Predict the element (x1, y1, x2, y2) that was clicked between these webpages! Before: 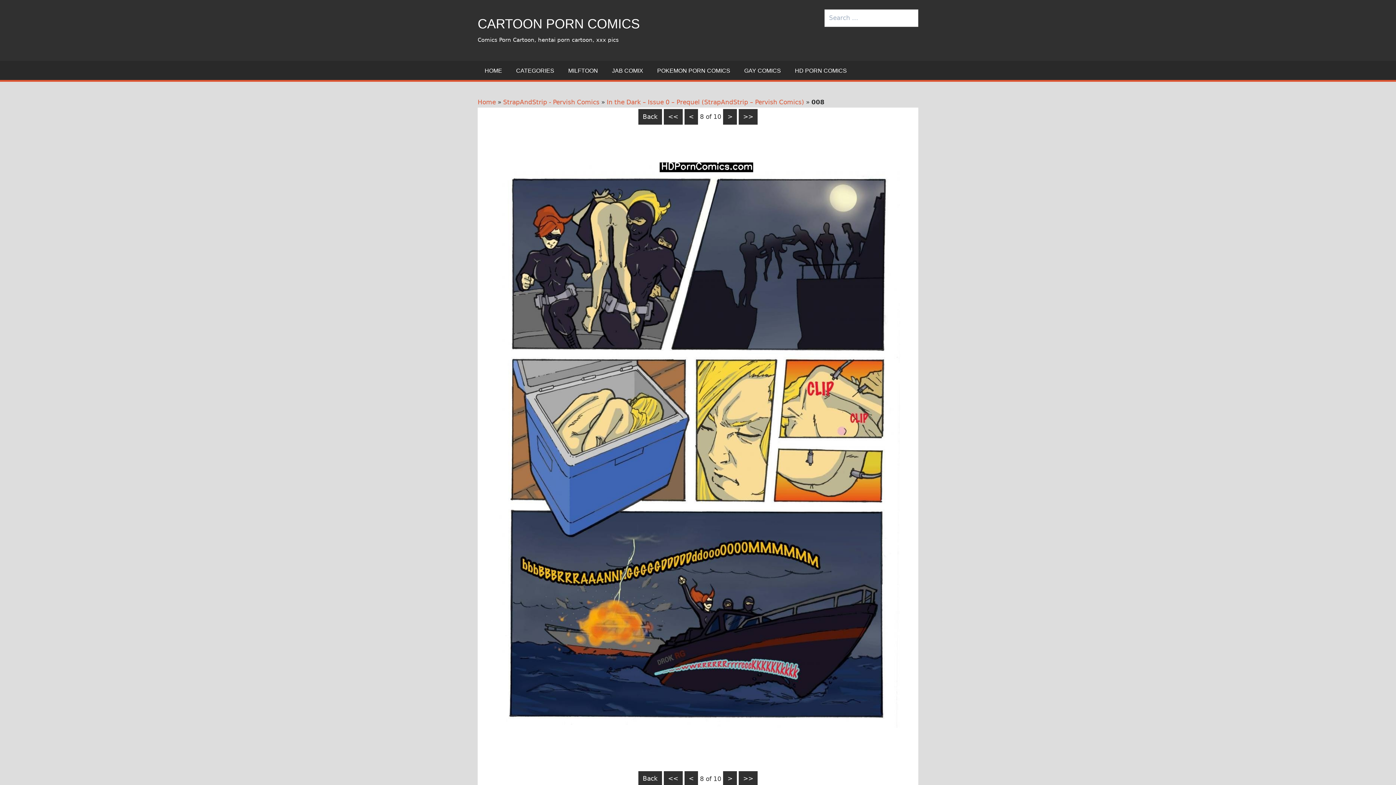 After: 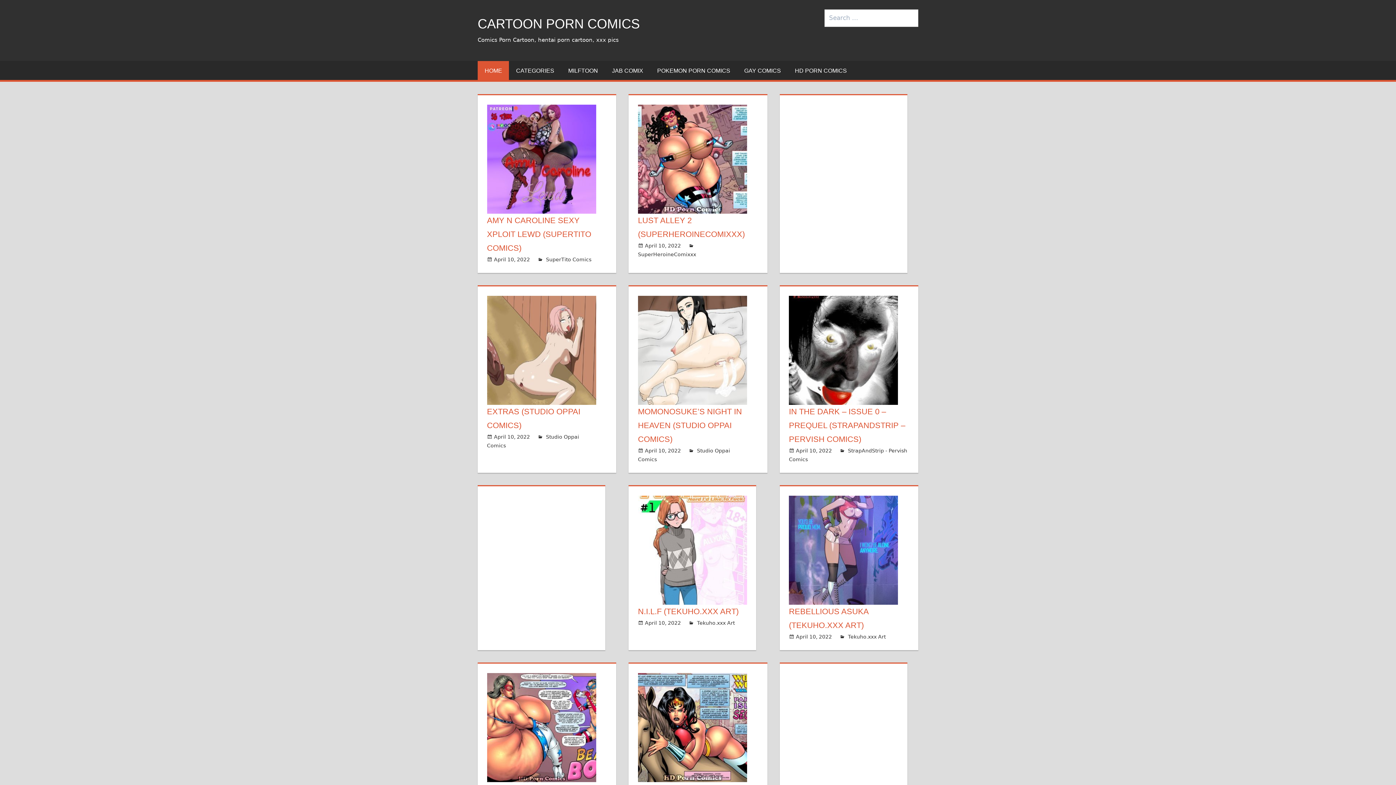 Action: bbox: (477, 61, 509, 80) label: HOME